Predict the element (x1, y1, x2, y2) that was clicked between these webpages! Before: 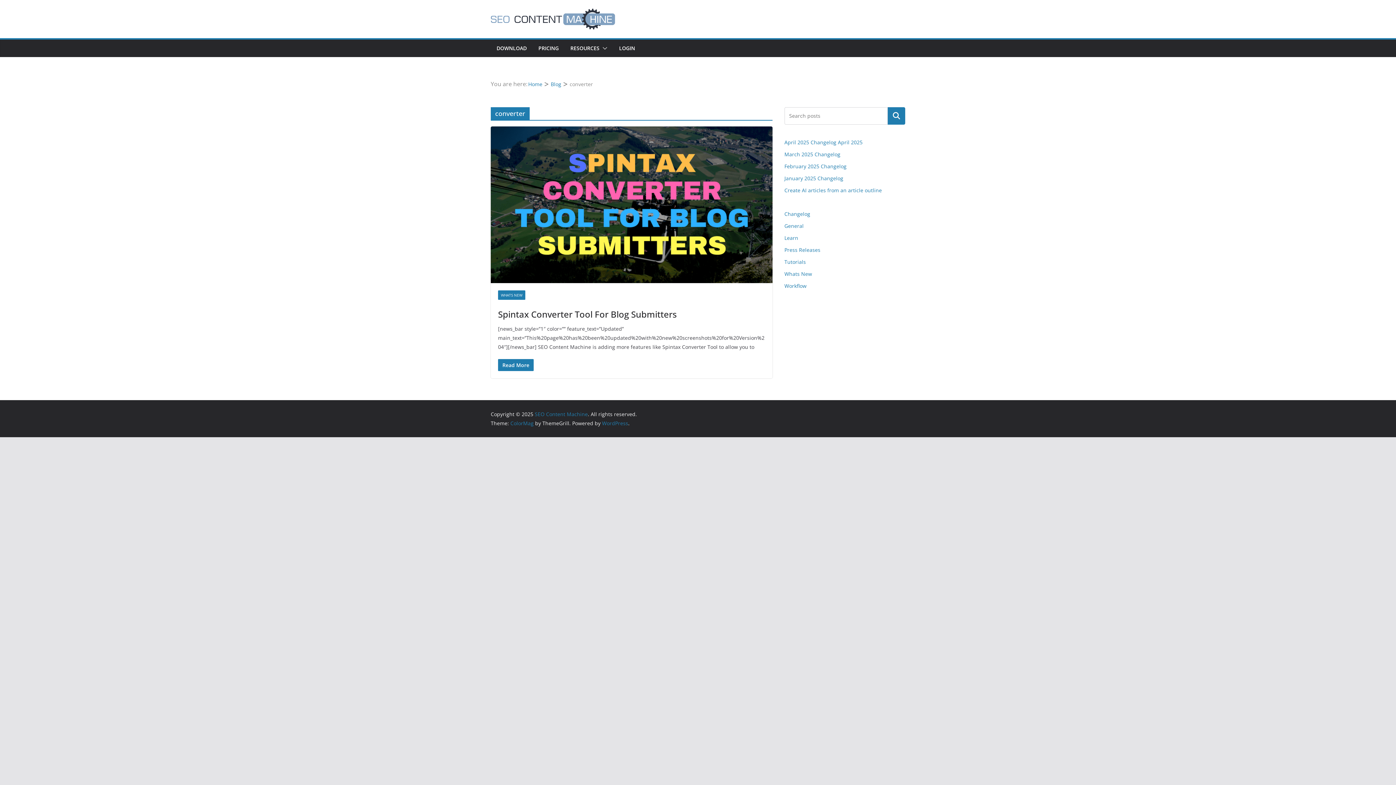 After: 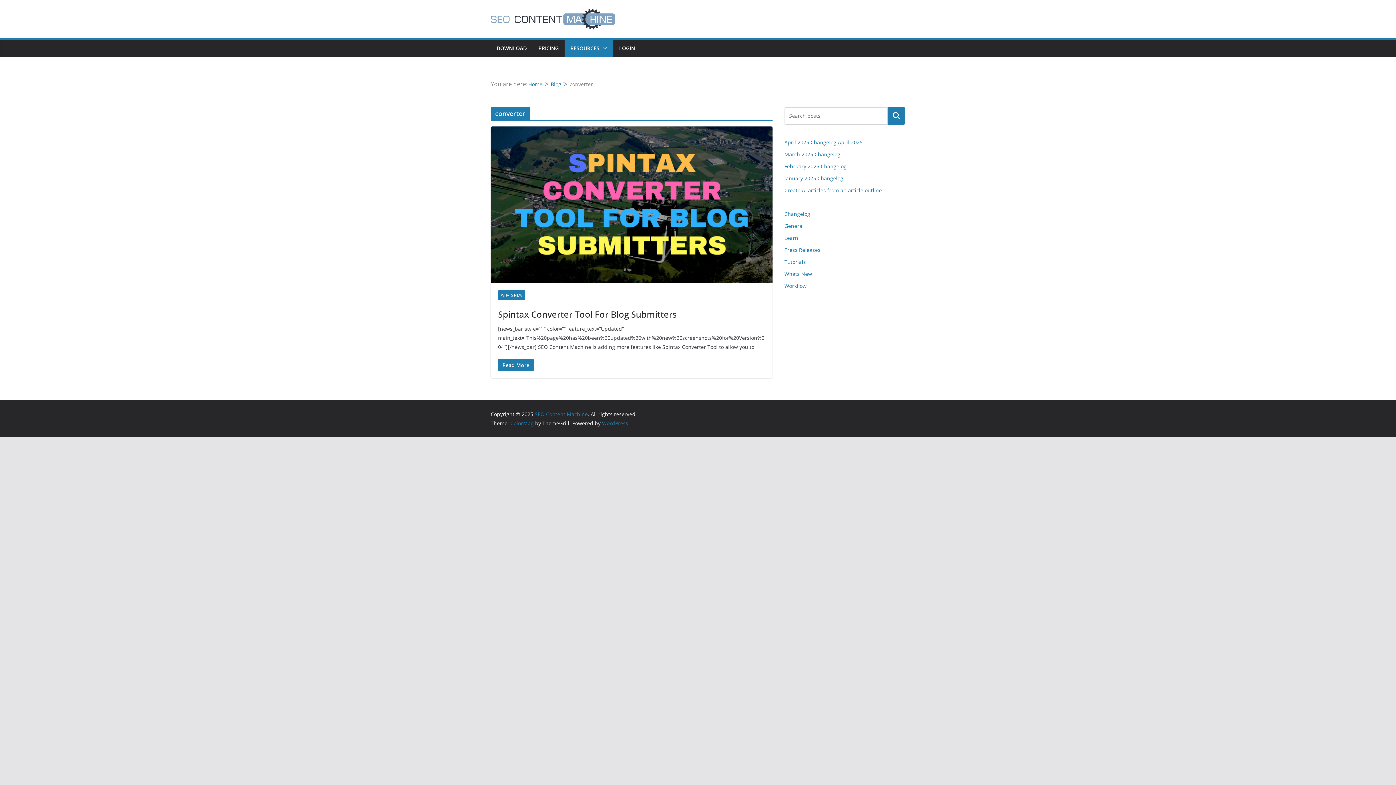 Action: bbox: (599, 43, 607, 53)